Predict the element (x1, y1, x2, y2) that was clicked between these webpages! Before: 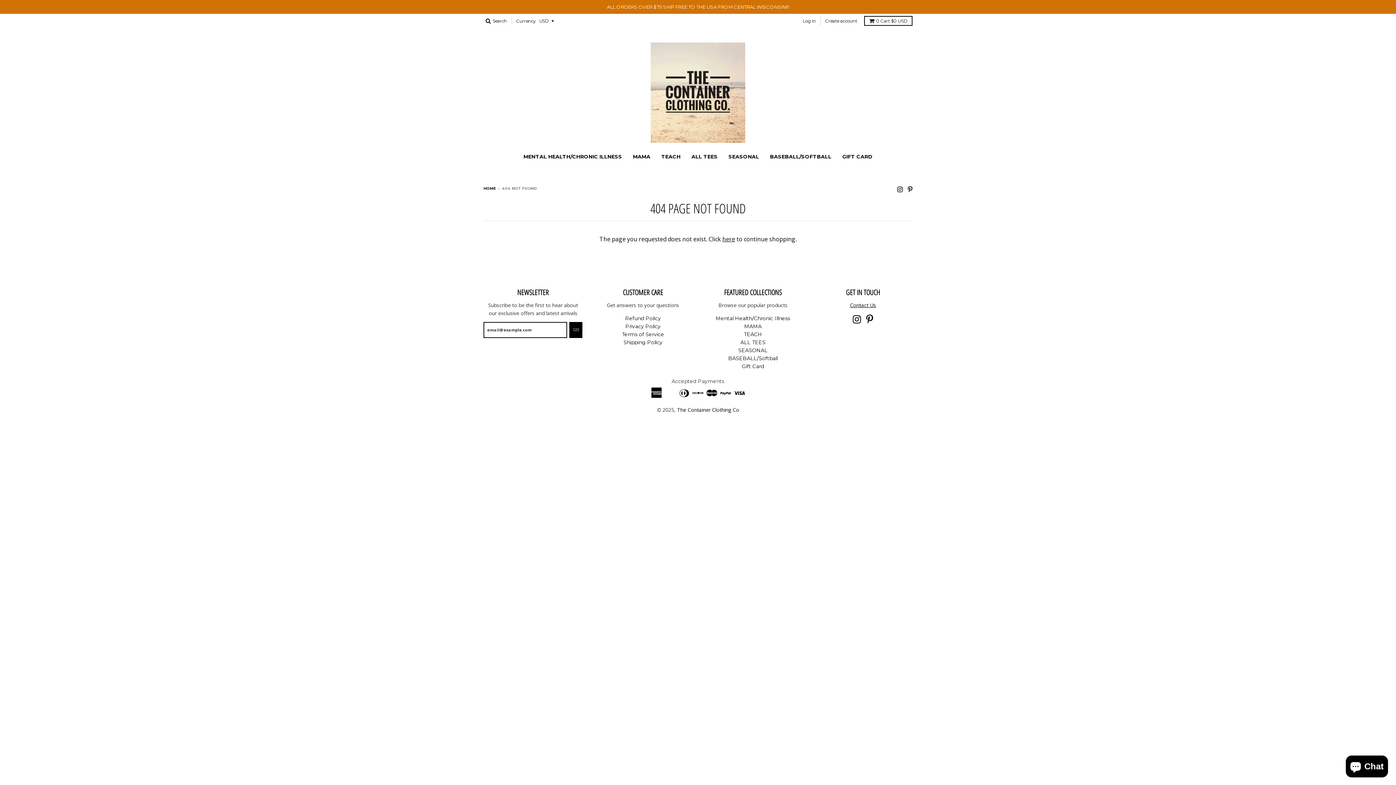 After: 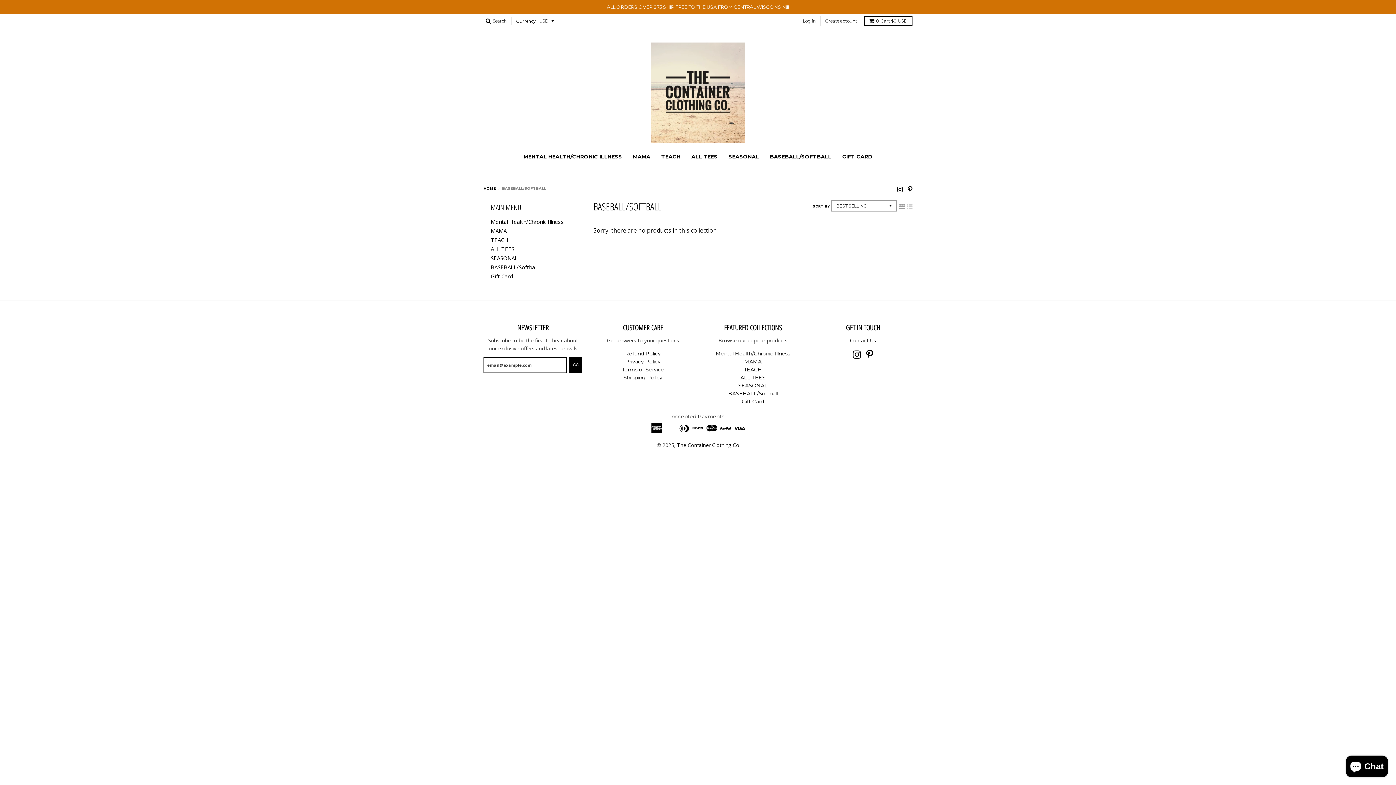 Action: label: BASEBALL/SOFTBALL bbox: (765, 150, 836, 163)